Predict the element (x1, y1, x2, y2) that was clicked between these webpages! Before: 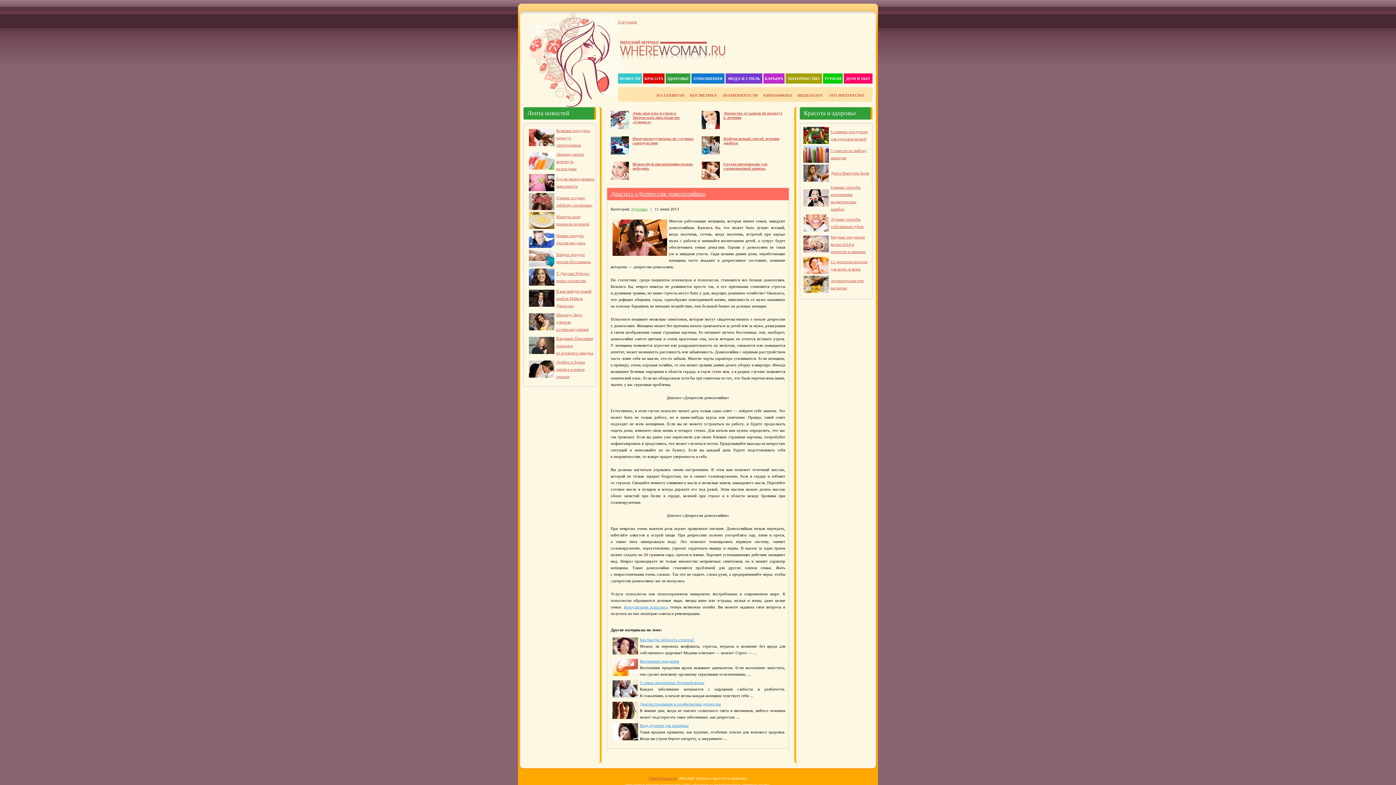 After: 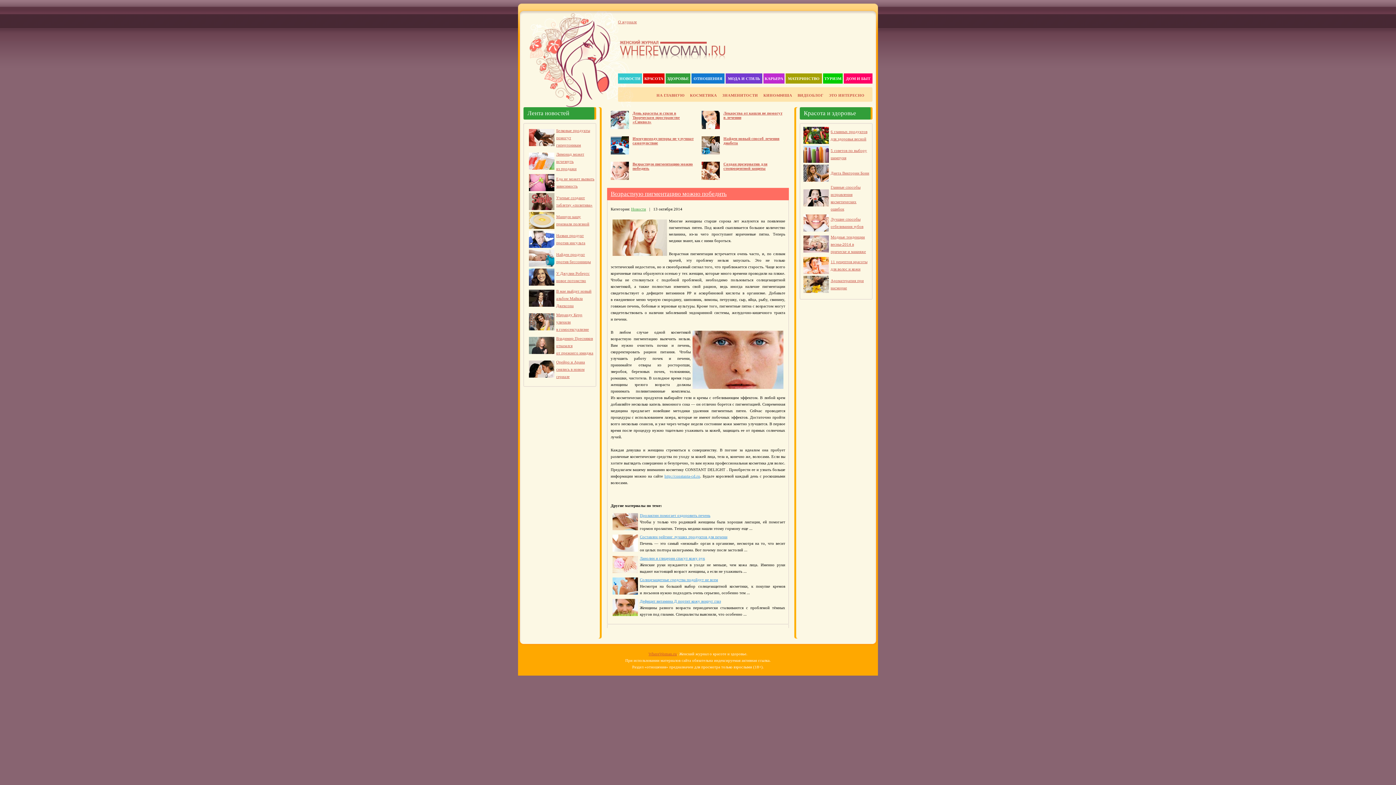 Action: bbox: (610, 161, 629, 166)